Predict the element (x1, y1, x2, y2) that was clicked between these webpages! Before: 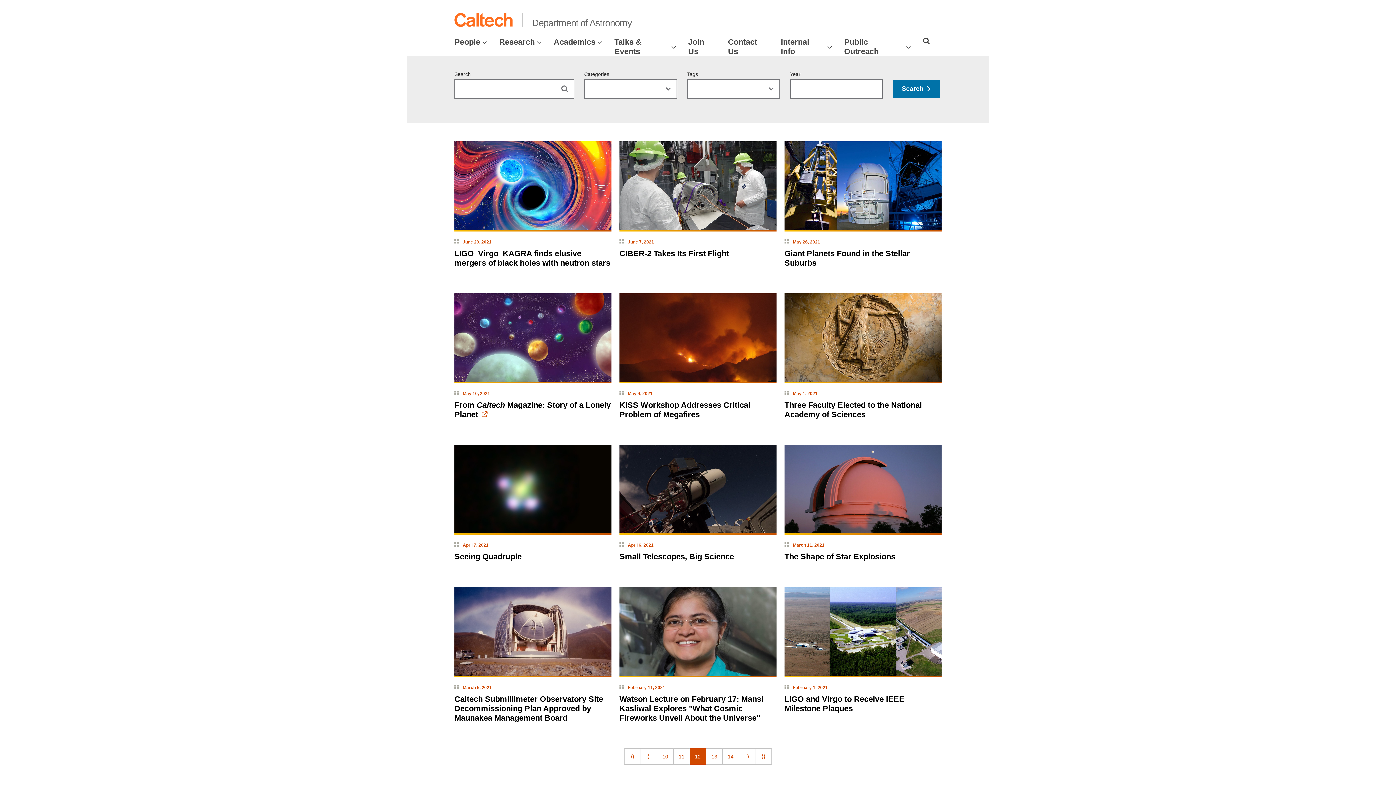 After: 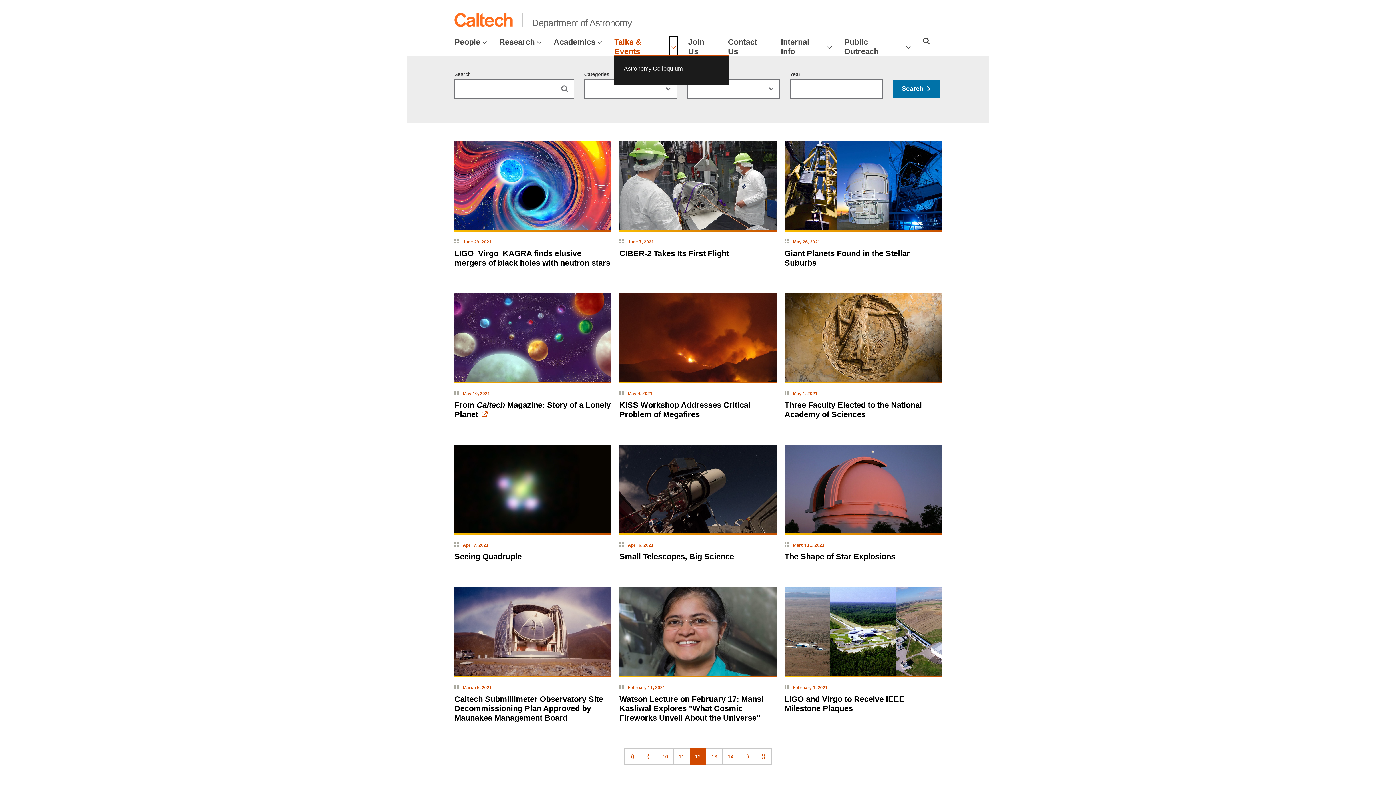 Action: label: Open Talks & Events submenu bbox: (670, 37, 676, 56)